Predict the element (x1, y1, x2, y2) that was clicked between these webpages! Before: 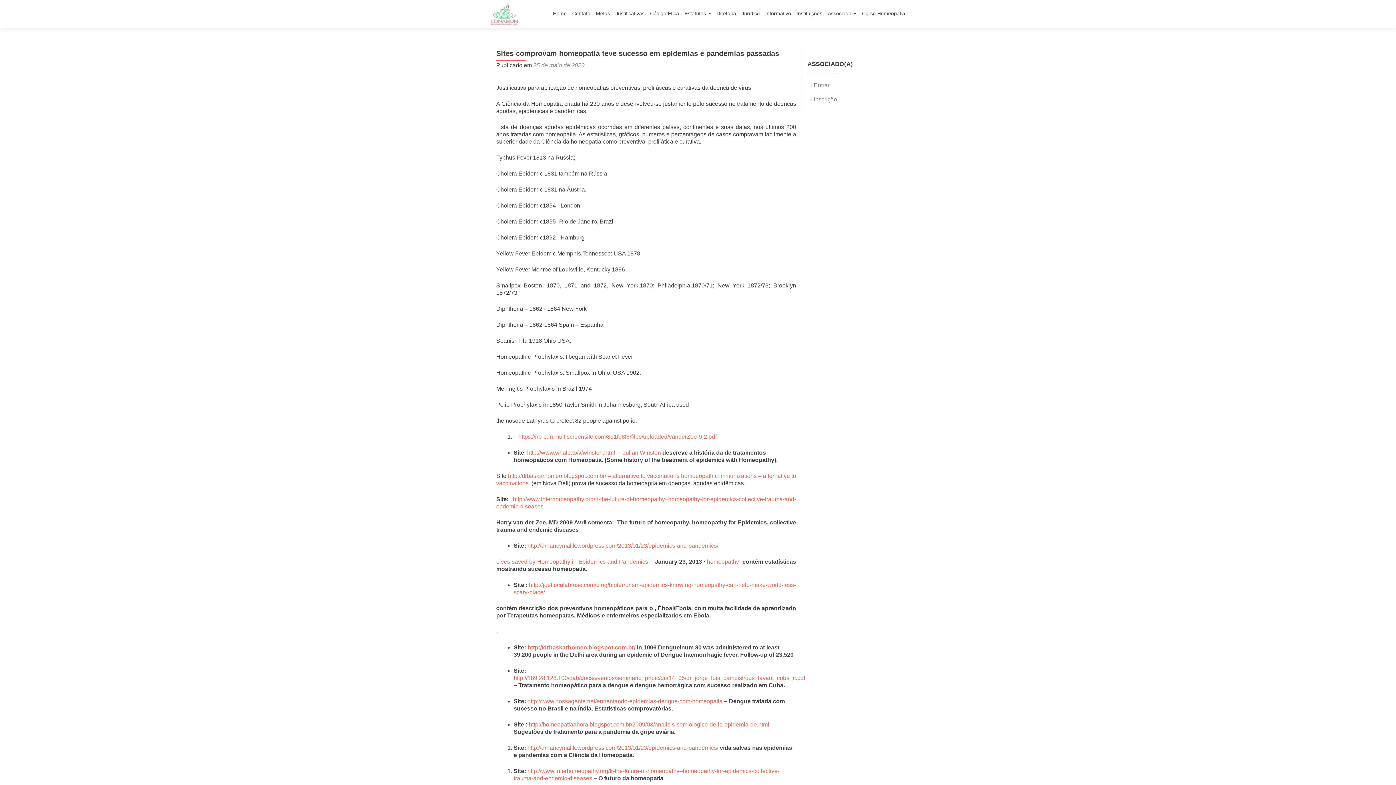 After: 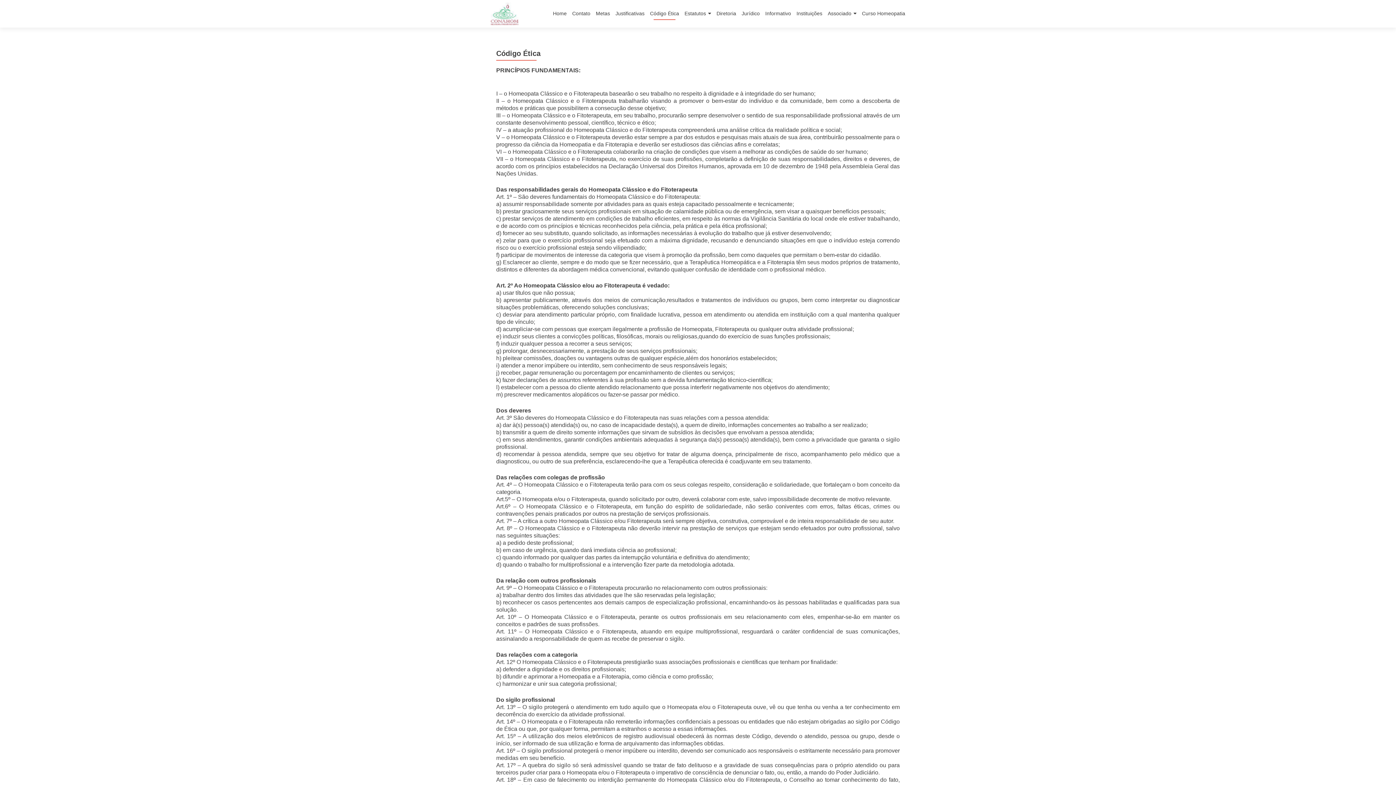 Action: label: Código Ética bbox: (650, 7, 679, 20)